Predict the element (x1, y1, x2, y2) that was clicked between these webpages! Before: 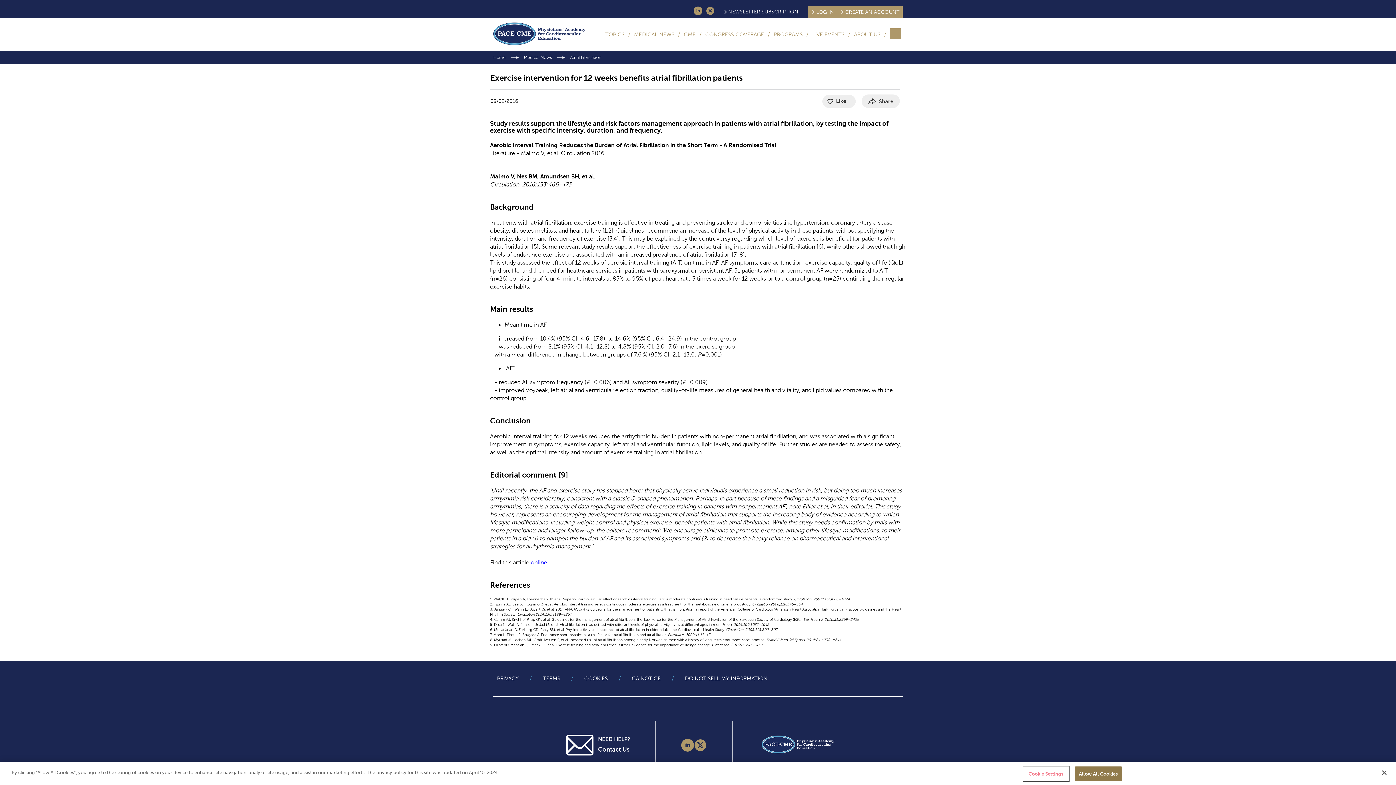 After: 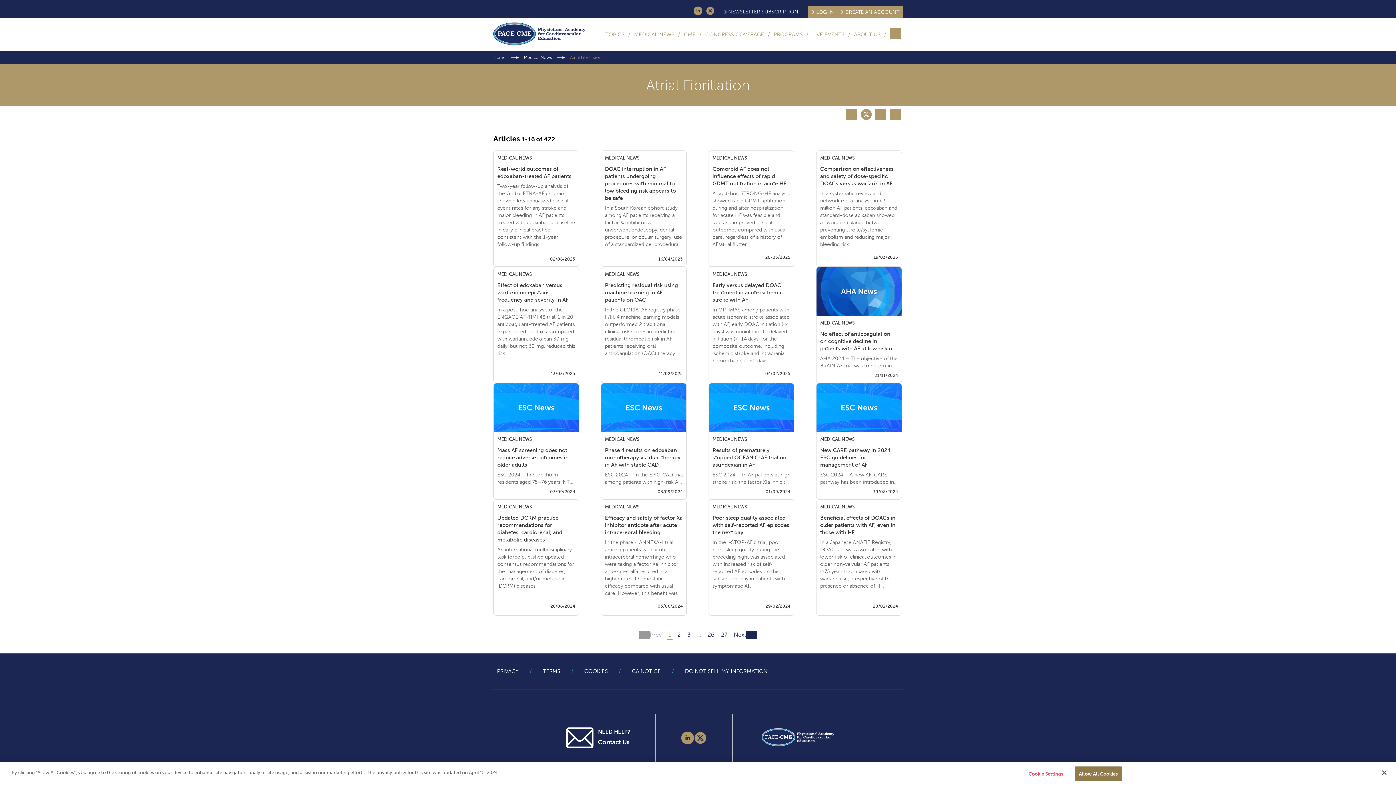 Action: bbox: (570, 50, 601, 64) label: Atrial Fibrillation